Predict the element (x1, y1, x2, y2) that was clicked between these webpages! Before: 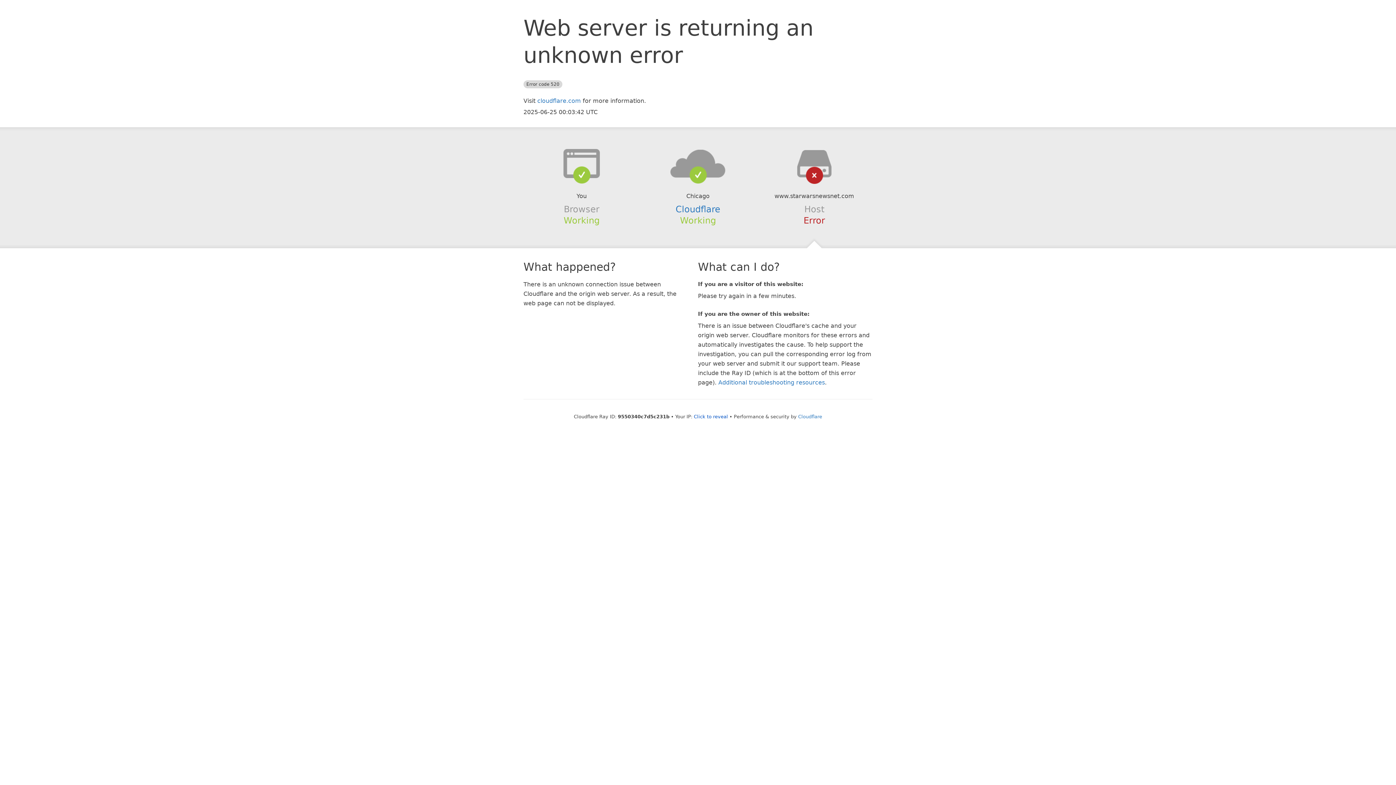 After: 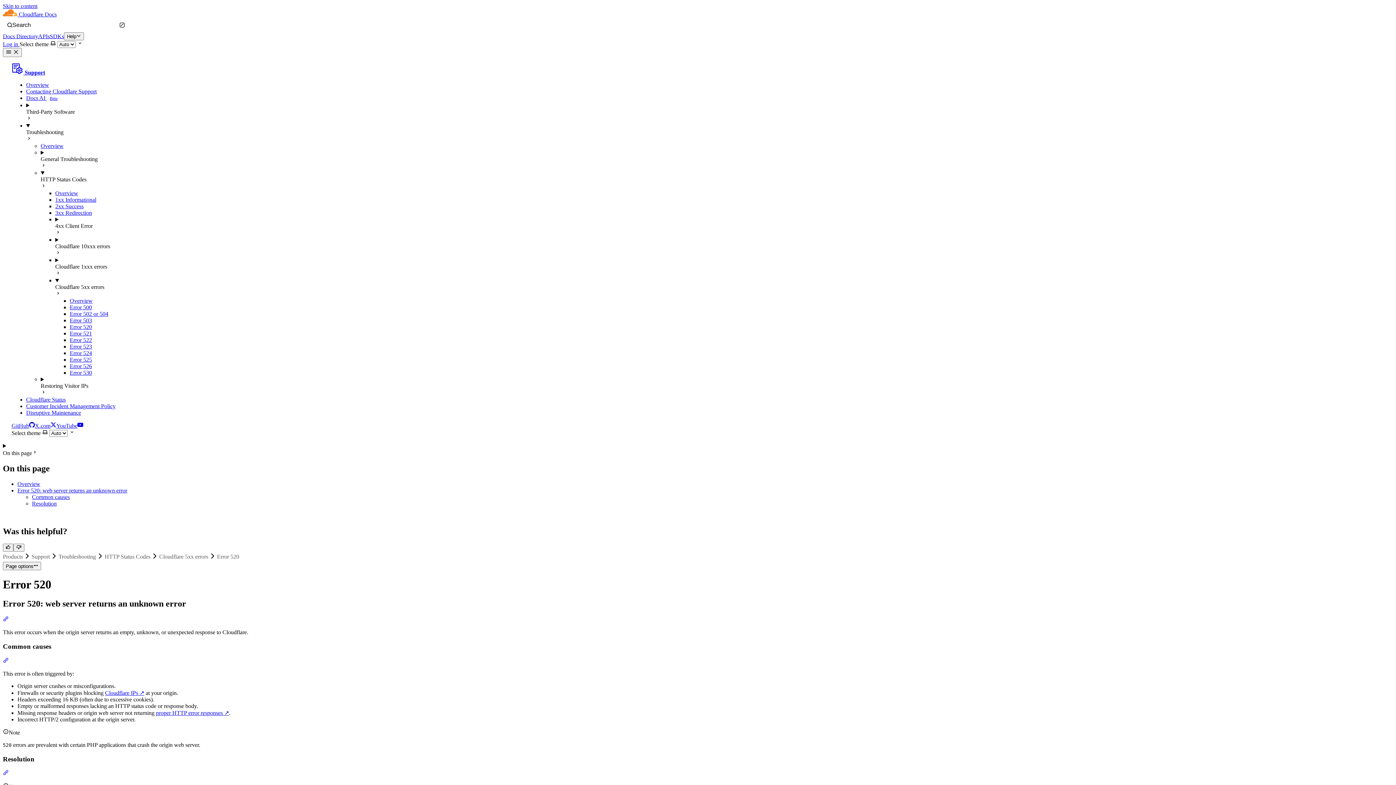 Action: bbox: (718, 379, 825, 386) label: Additional troubleshooting resources